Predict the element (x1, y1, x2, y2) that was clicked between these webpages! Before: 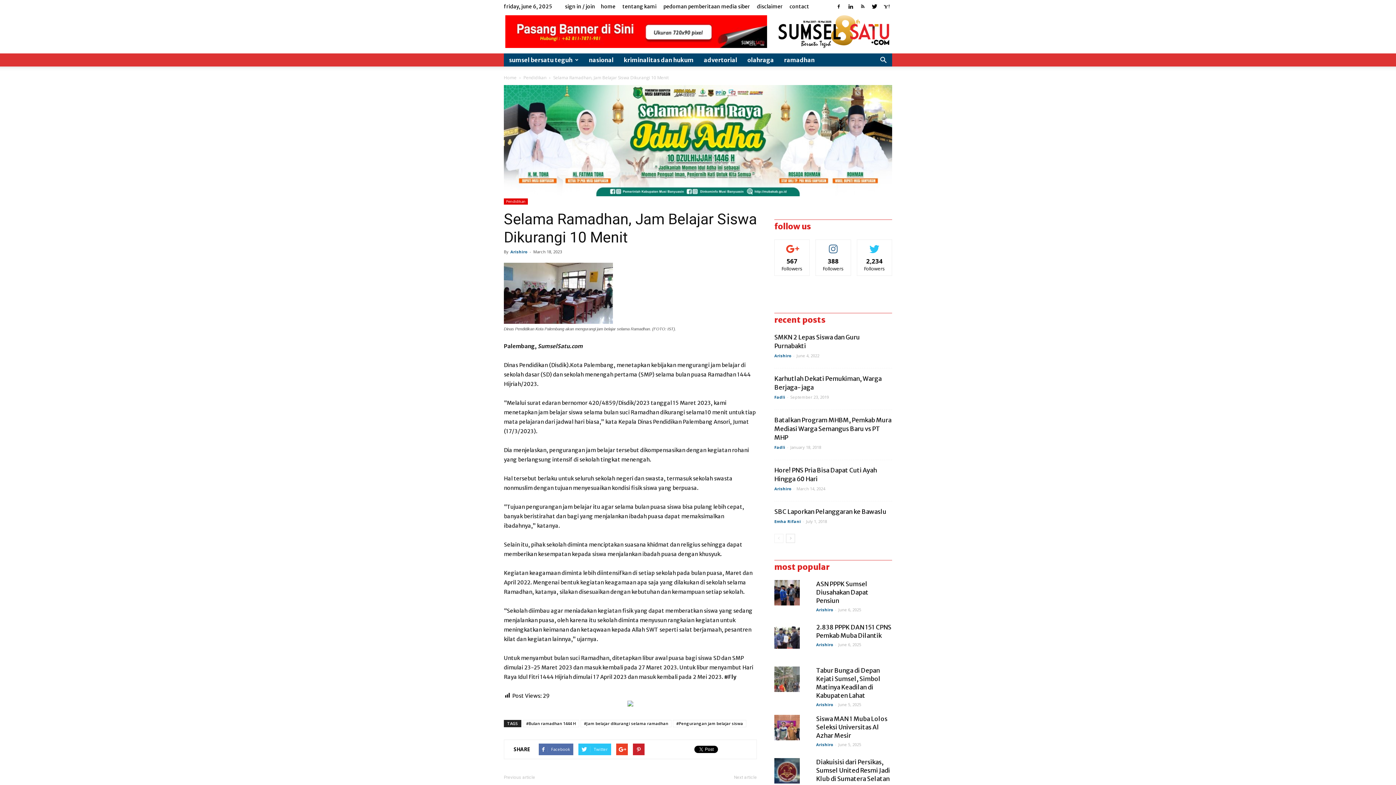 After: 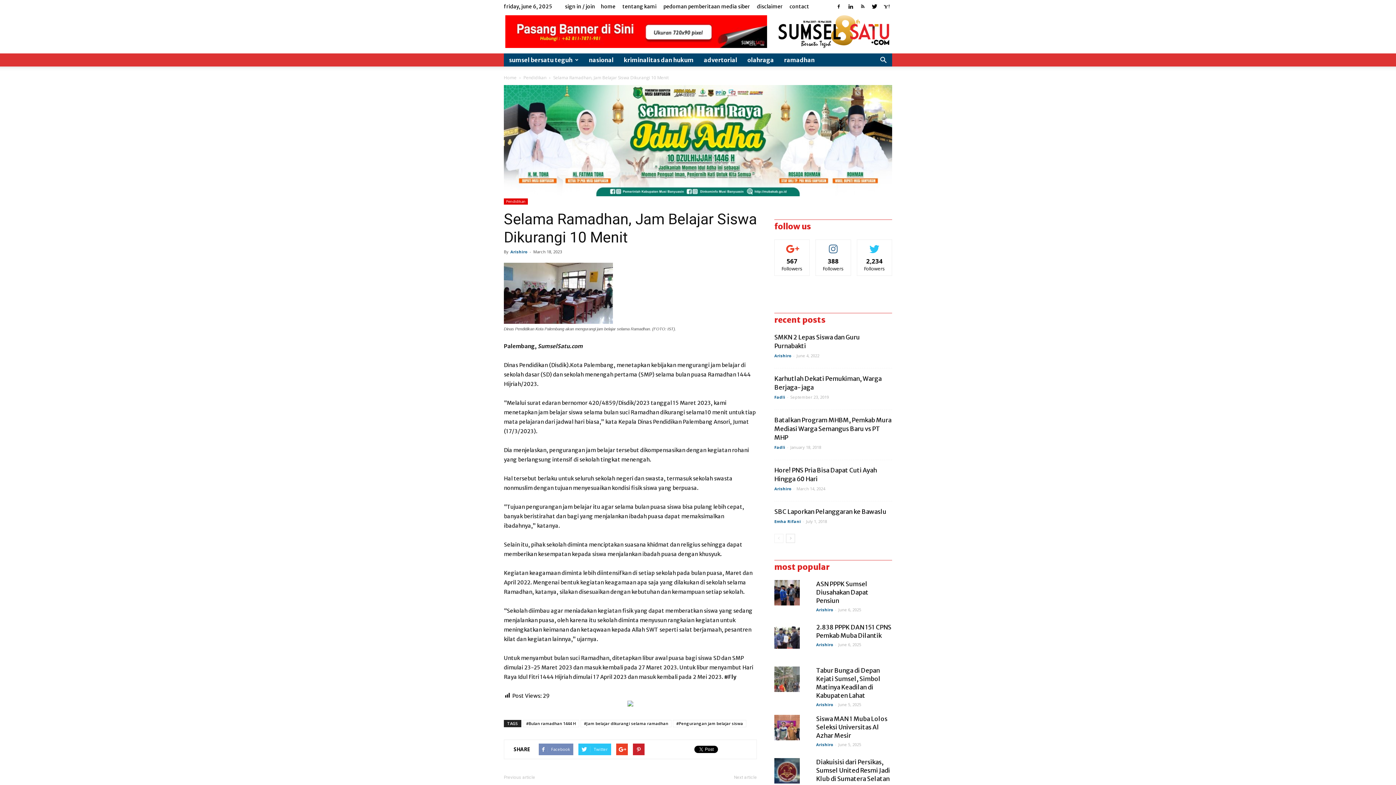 Action: bbox: (538, 743, 573, 755) label: Facebook